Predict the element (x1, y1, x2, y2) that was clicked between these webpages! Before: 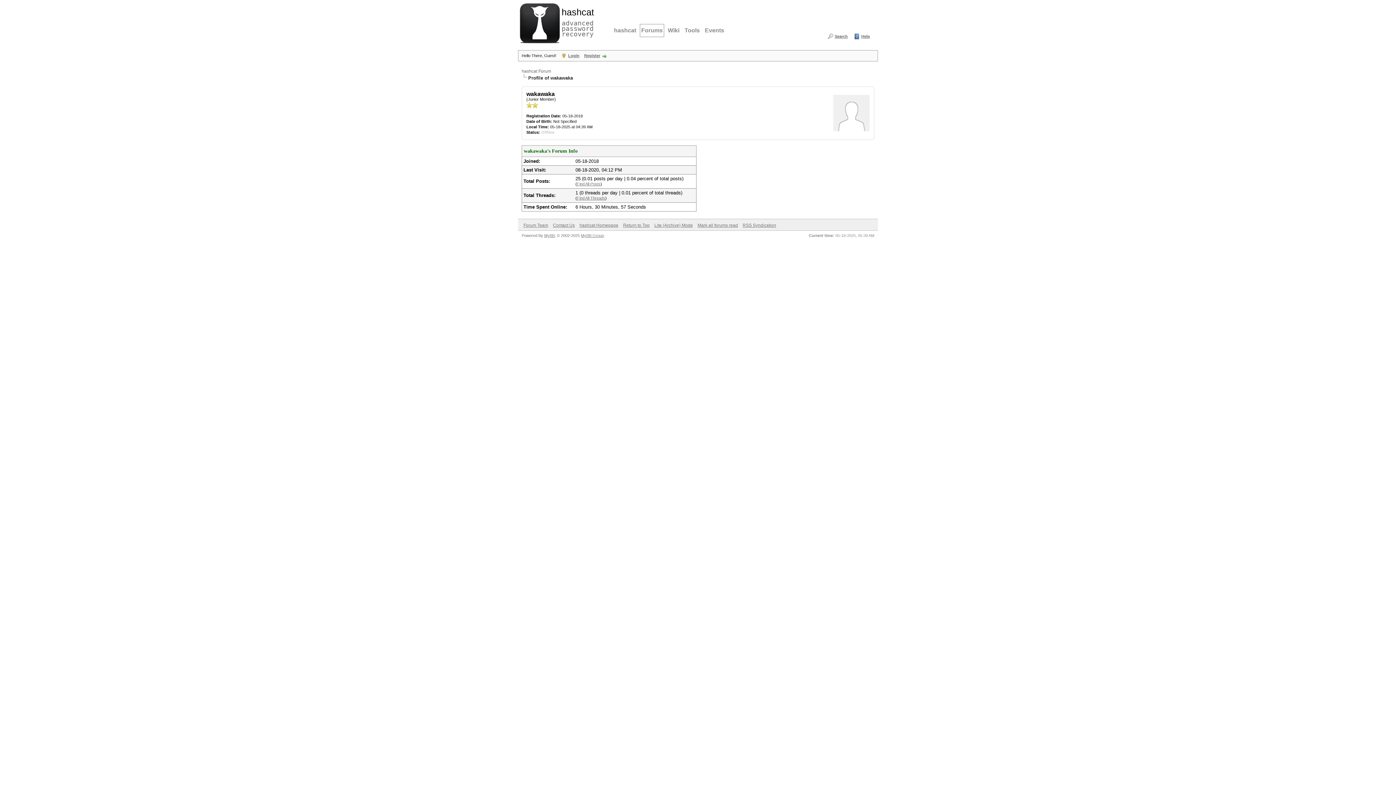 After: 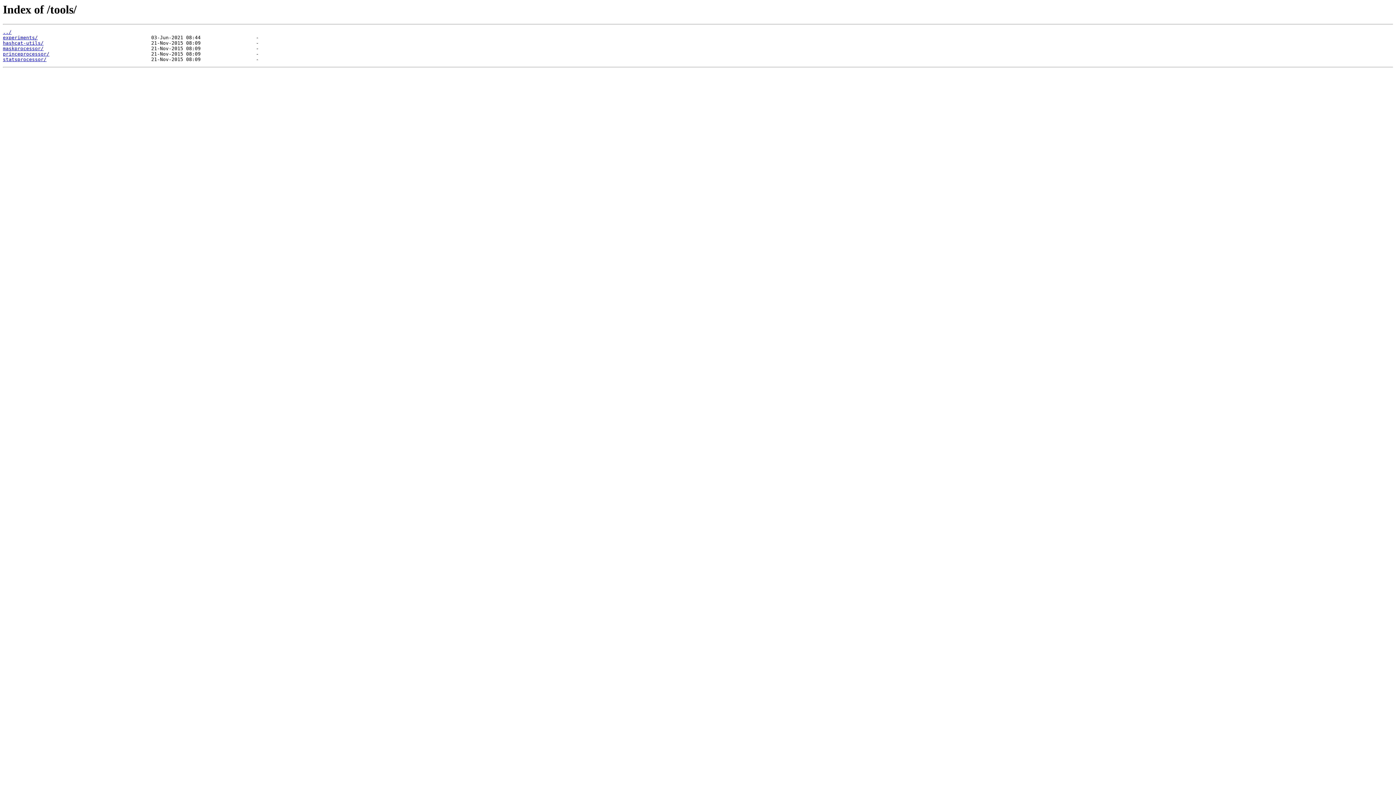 Action: label: Tools bbox: (683, 24, 701, 37)